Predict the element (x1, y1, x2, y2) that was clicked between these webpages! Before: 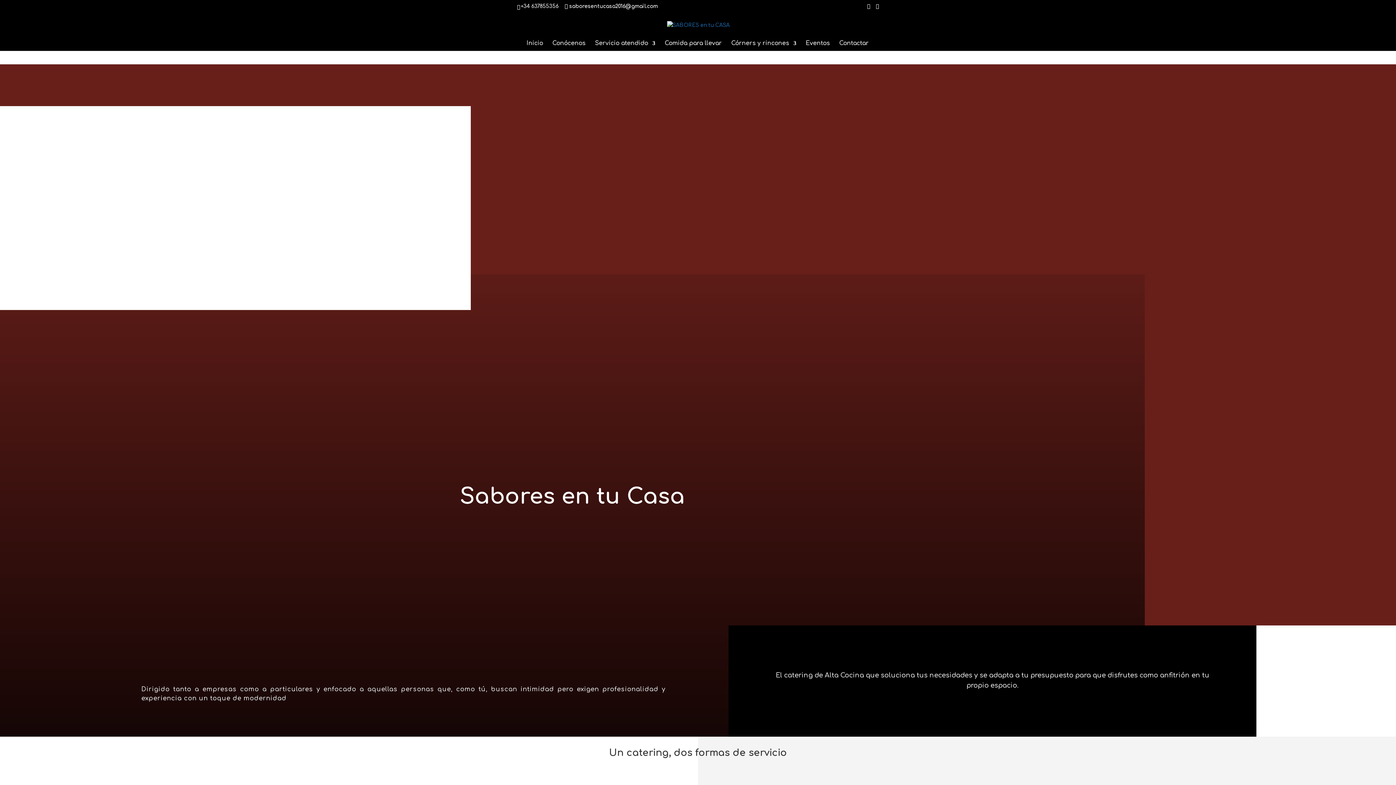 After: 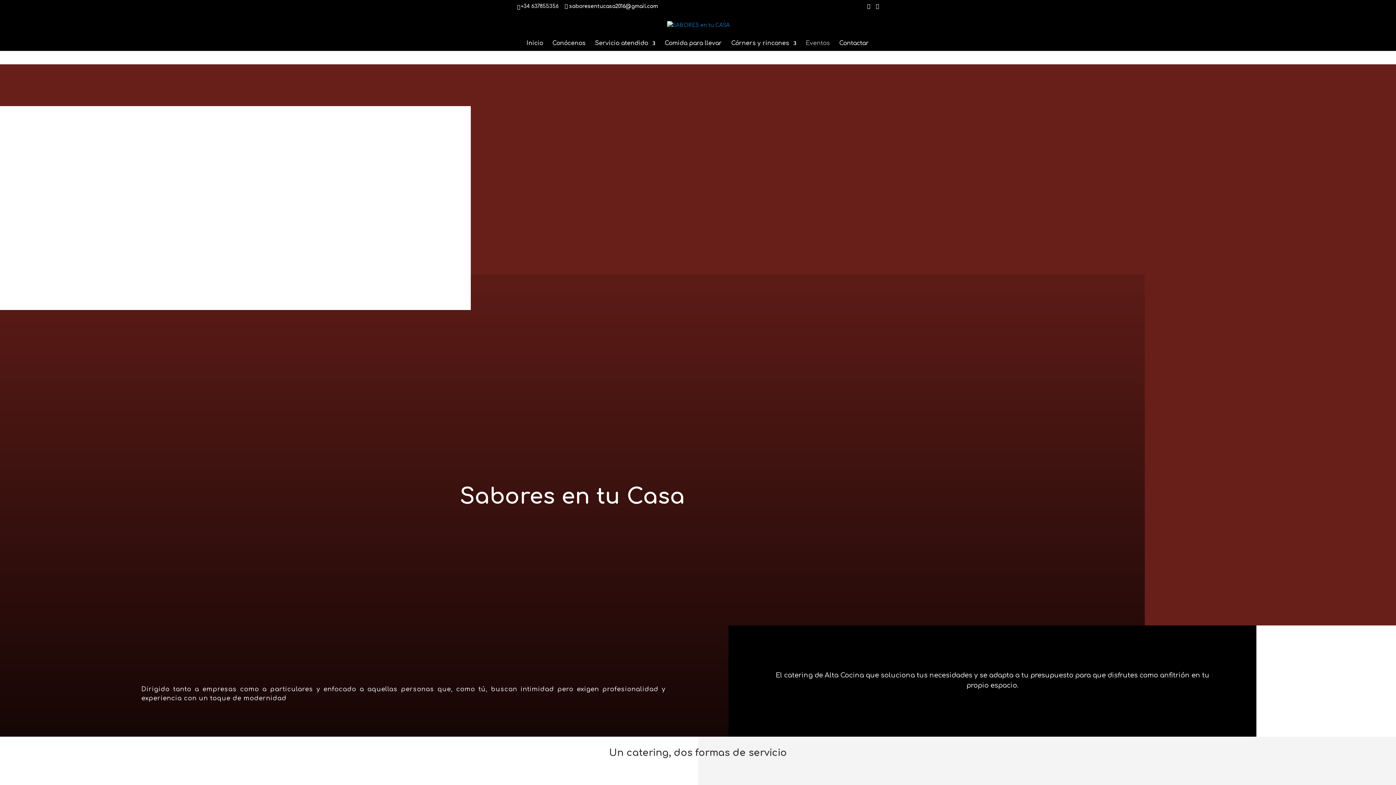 Action: bbox: (806, 40, 830, 50) label: Eventos